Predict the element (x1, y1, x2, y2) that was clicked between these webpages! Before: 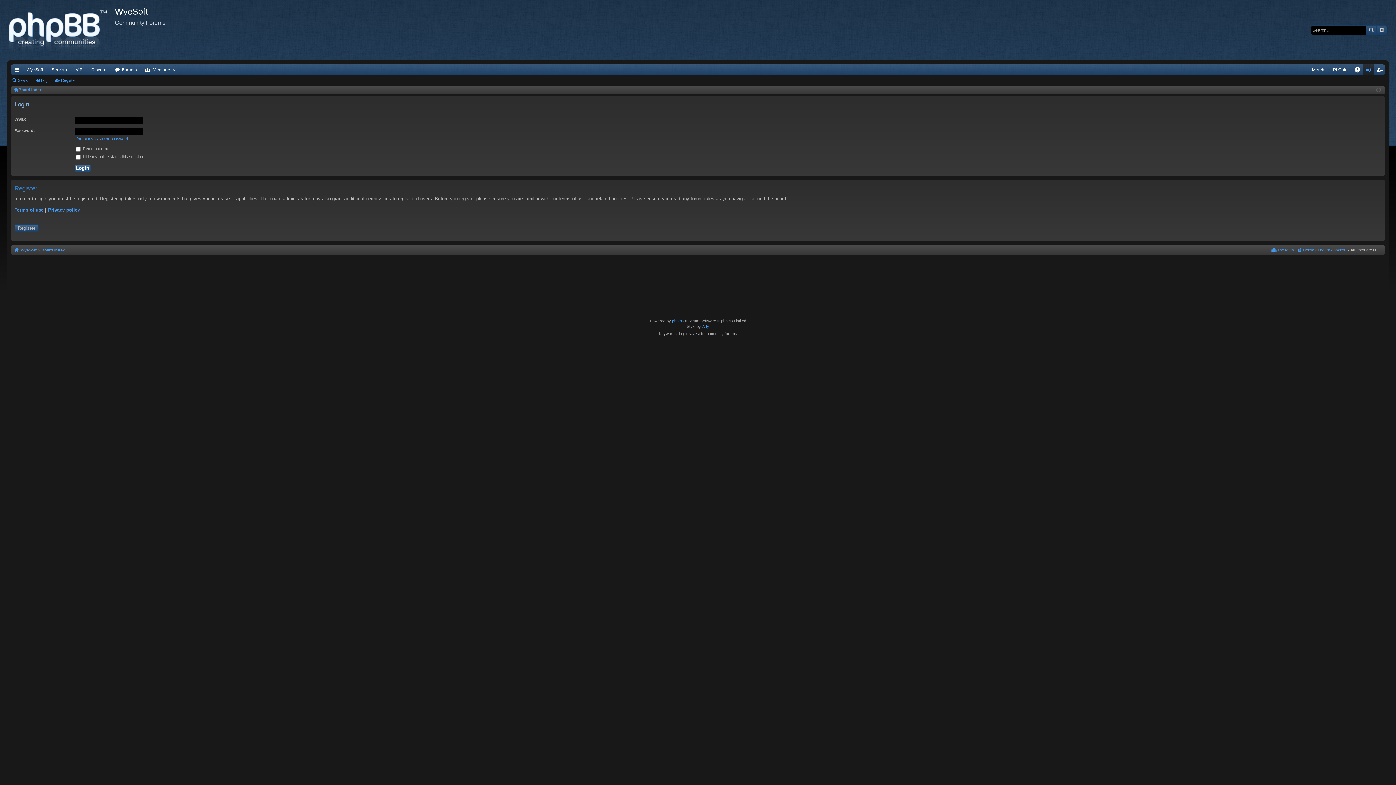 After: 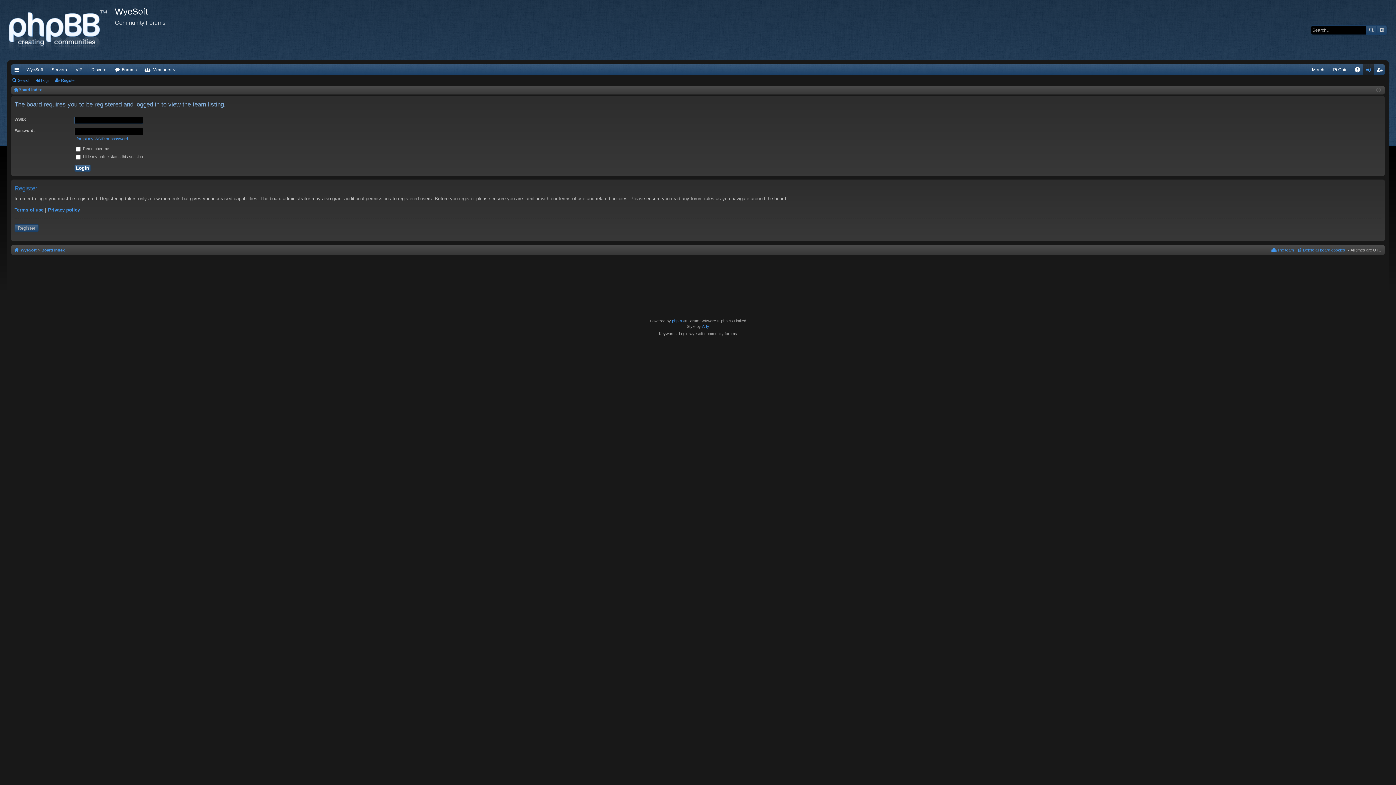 Action: label: The team bbox: (1270, 246, 1294, 254)